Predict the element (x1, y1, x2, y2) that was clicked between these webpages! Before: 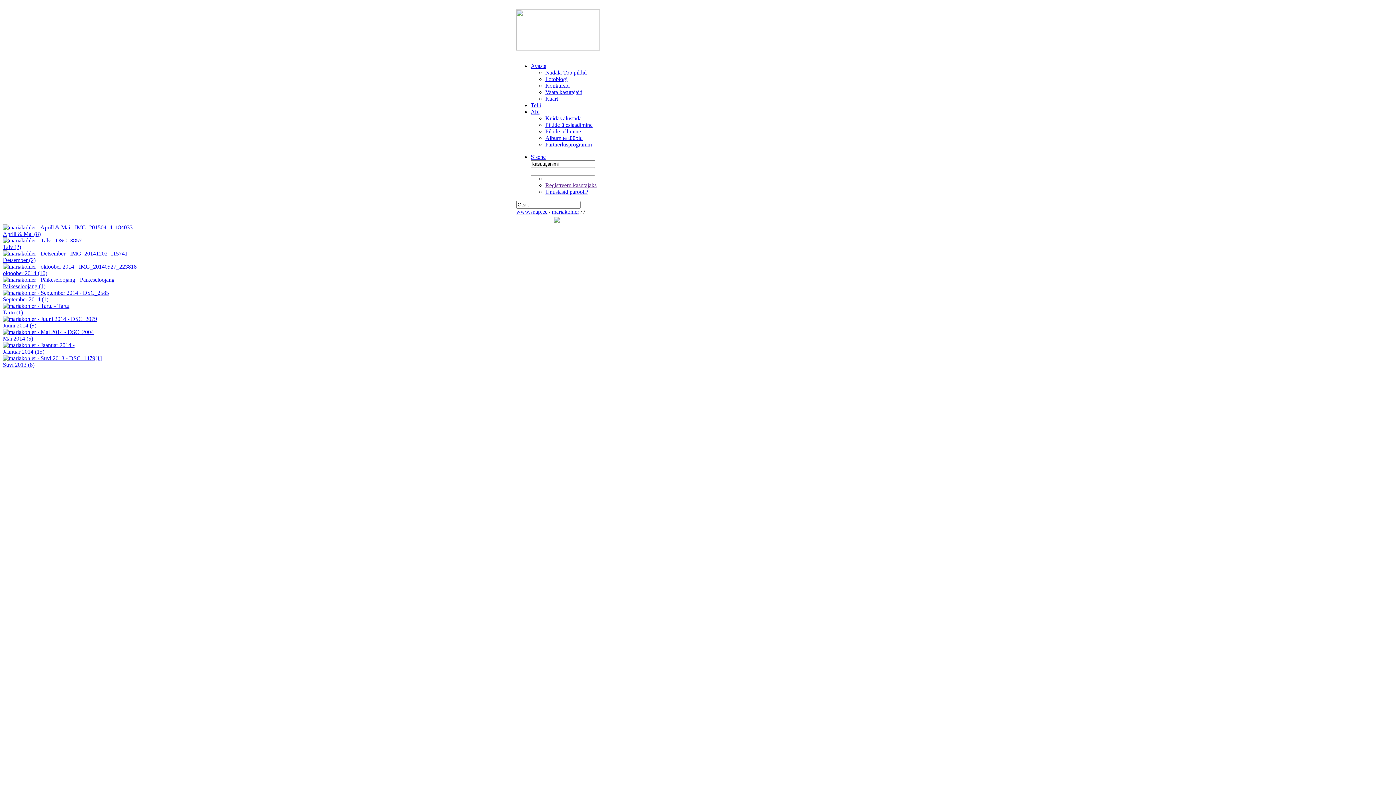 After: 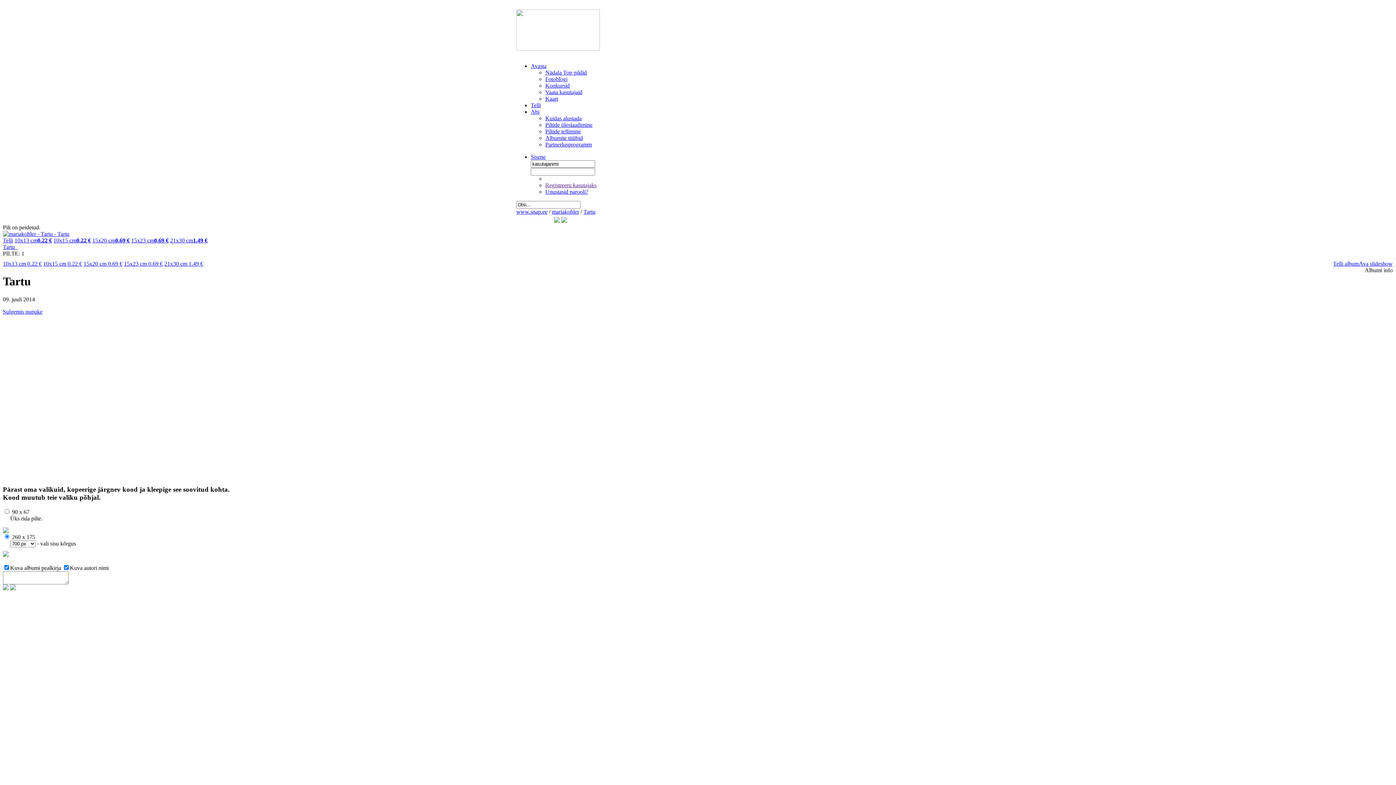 Action: bbox: (2, 309, 22, 315) label: Tartu (1)